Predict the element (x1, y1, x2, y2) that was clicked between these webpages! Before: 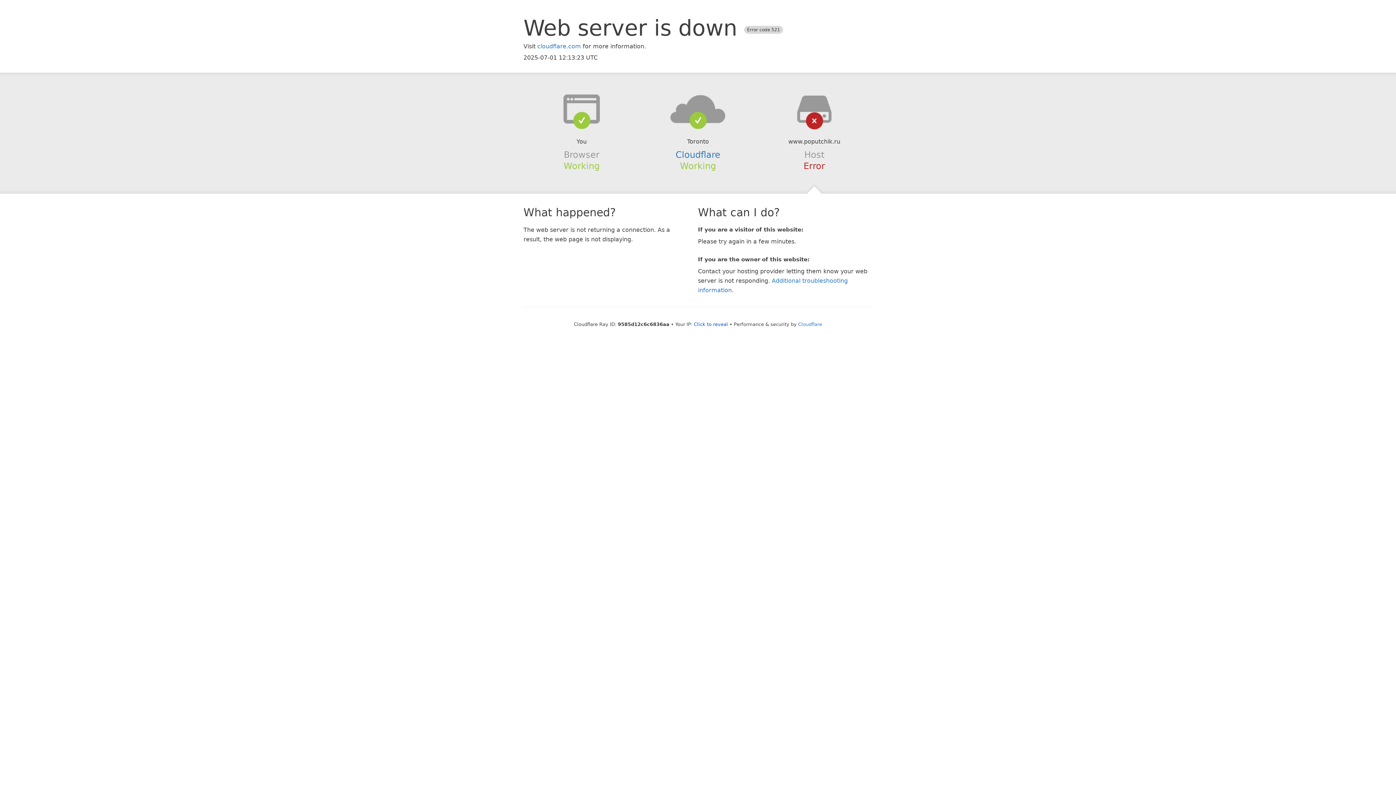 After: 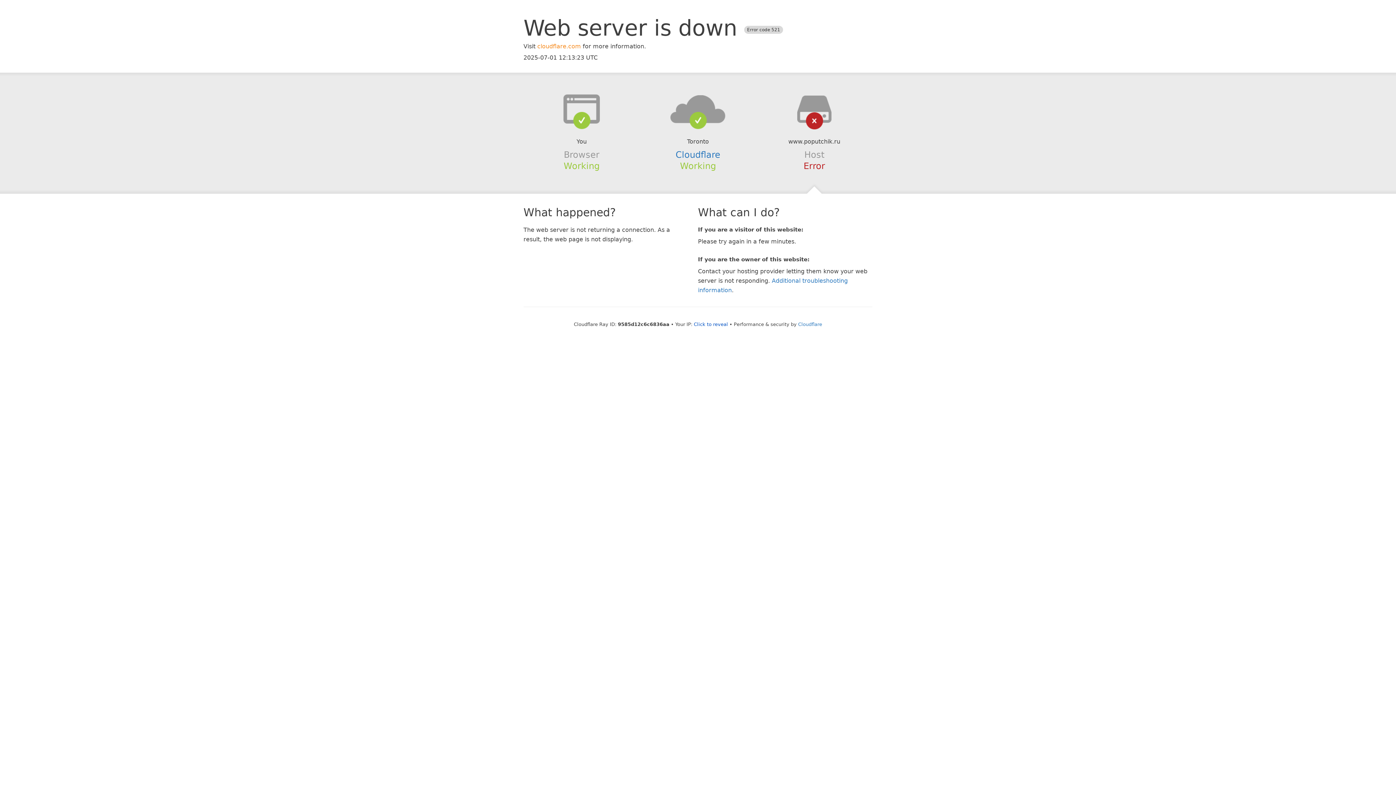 Action: label: cloudflare.com bbox: (537, 42, 581, 49)